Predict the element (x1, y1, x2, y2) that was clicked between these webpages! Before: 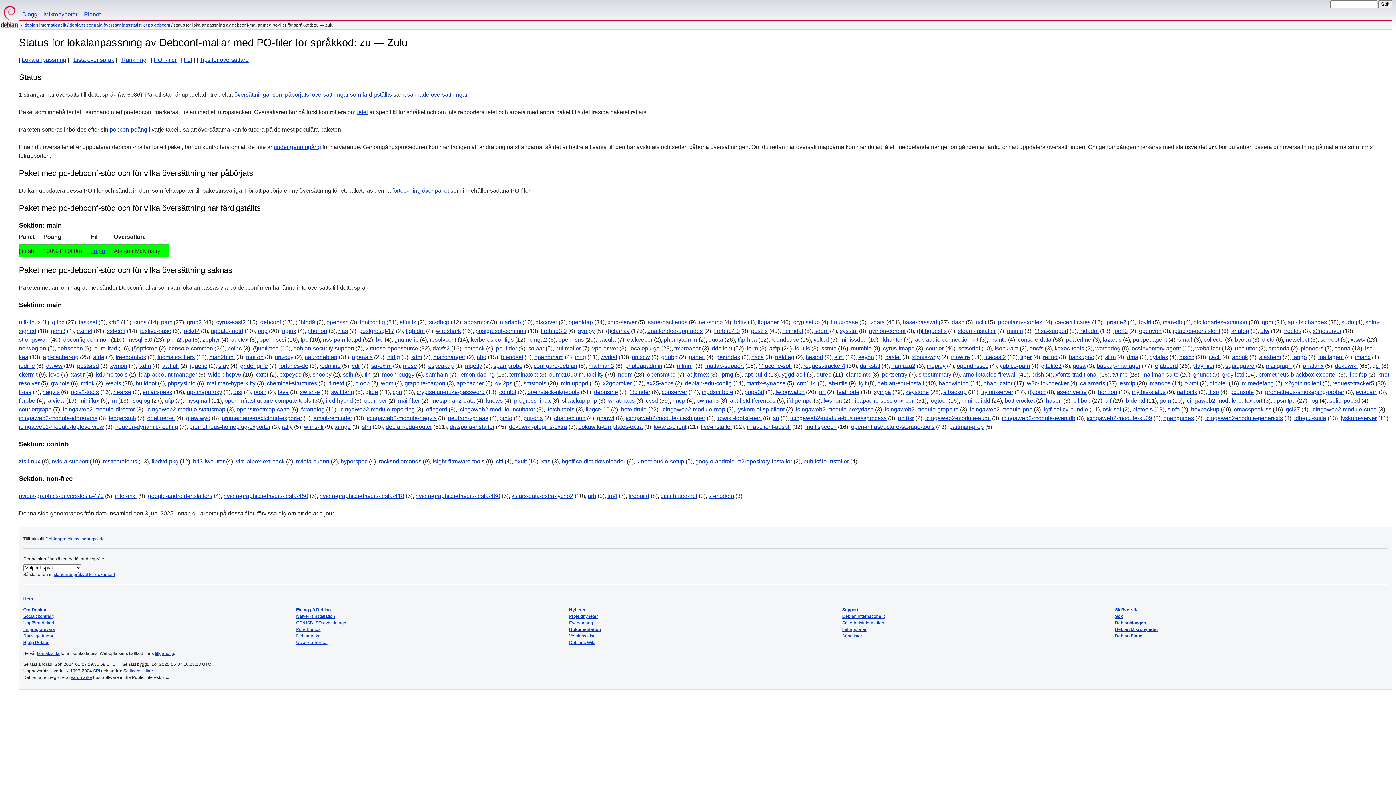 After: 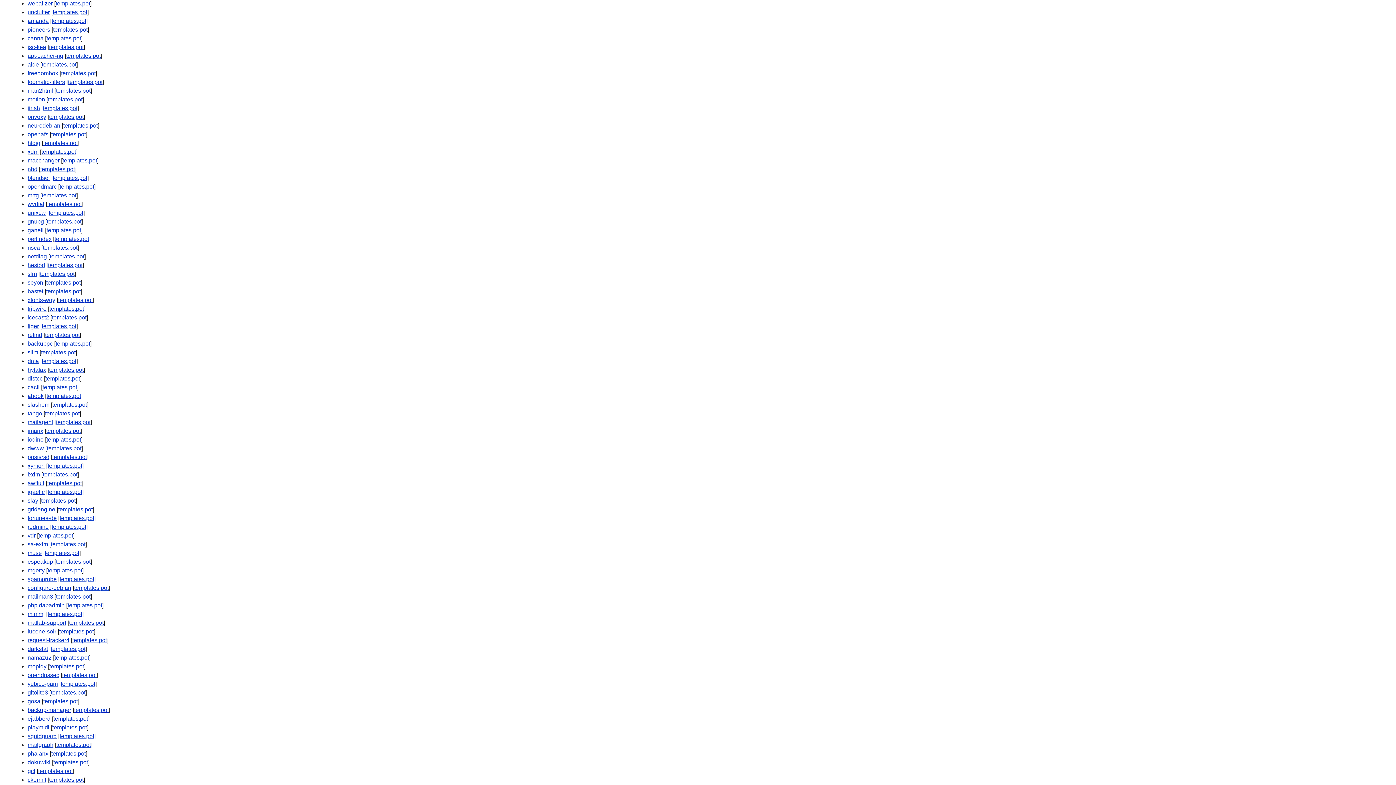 Action: bbox: (1195, 345, 1220, 351) label: webalizer